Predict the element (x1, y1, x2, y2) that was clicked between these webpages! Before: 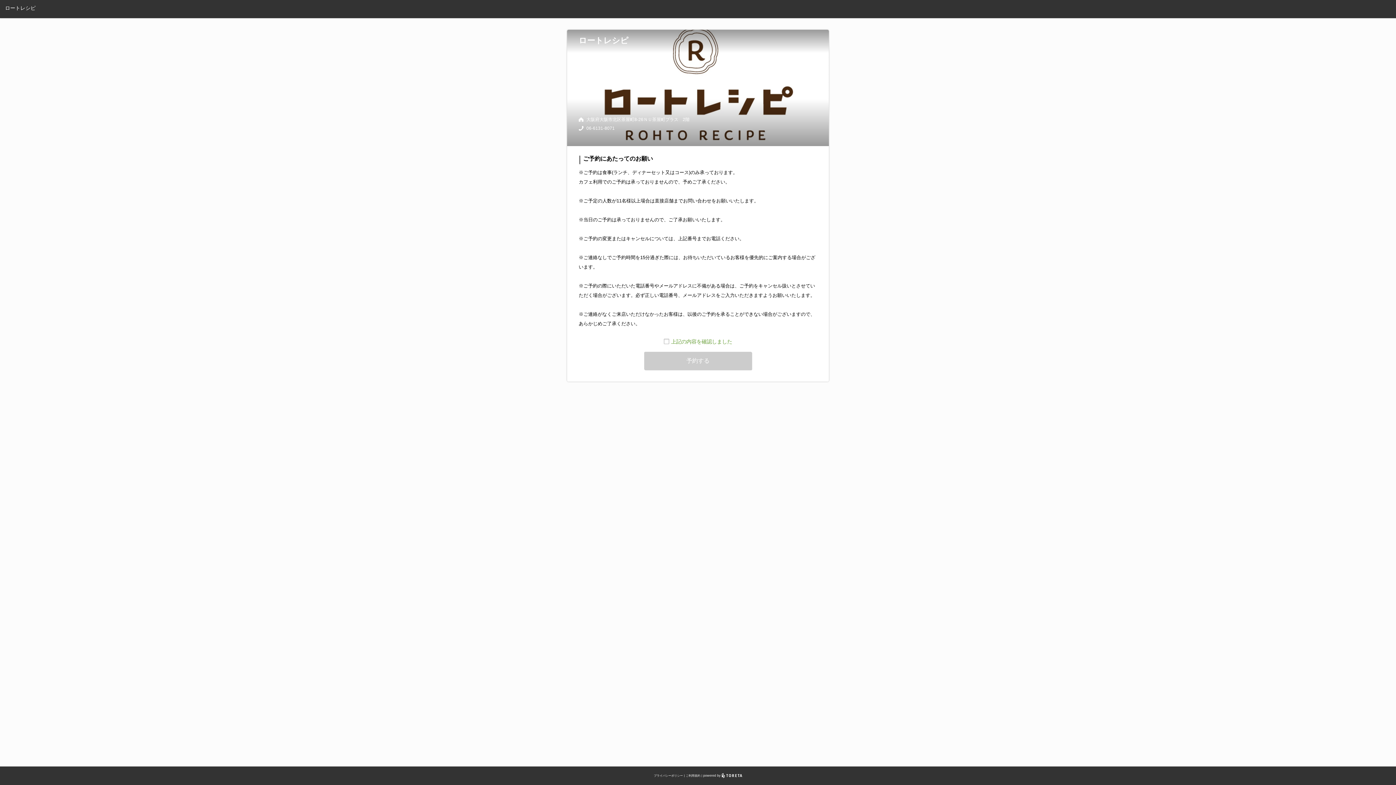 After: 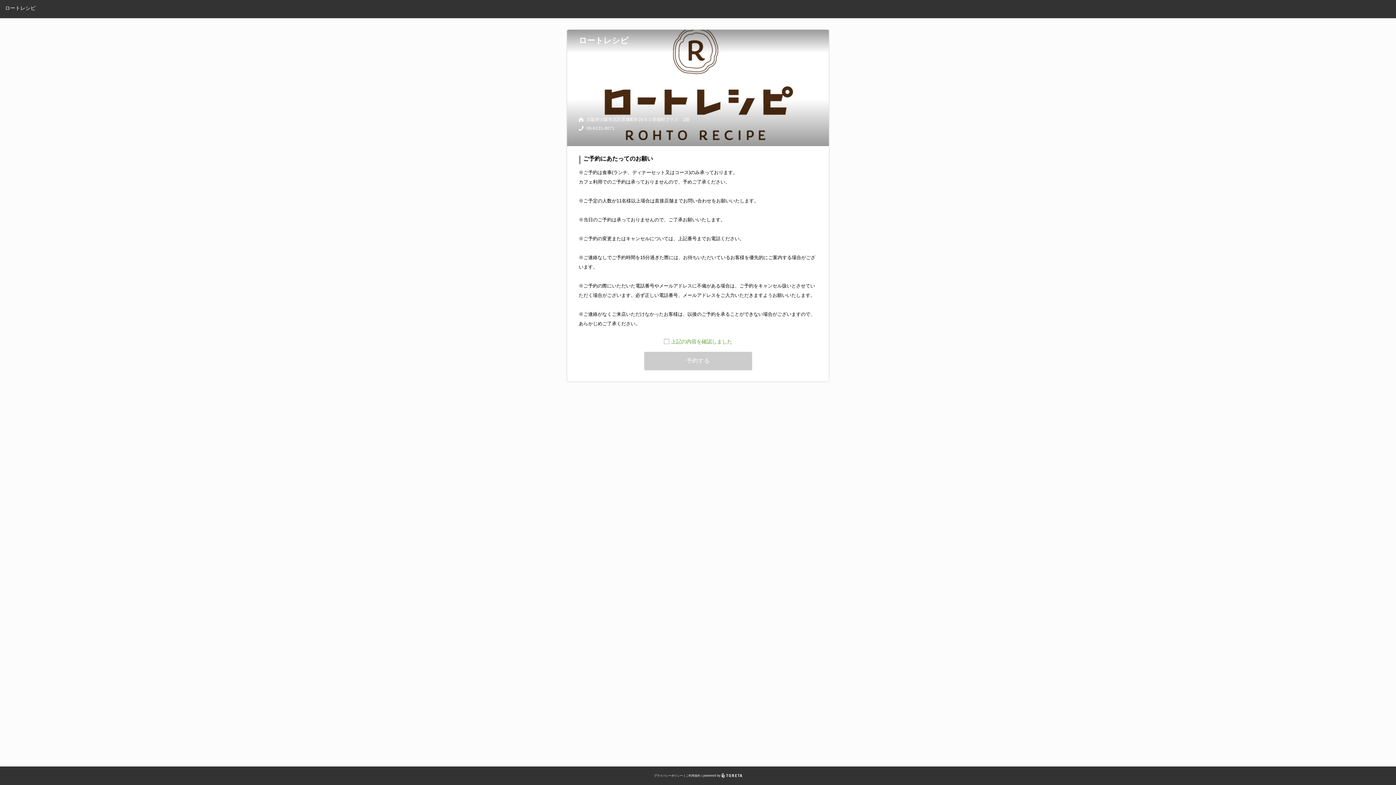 Action: label: ご利用規約 bbox: (683, 774, 703, 777)